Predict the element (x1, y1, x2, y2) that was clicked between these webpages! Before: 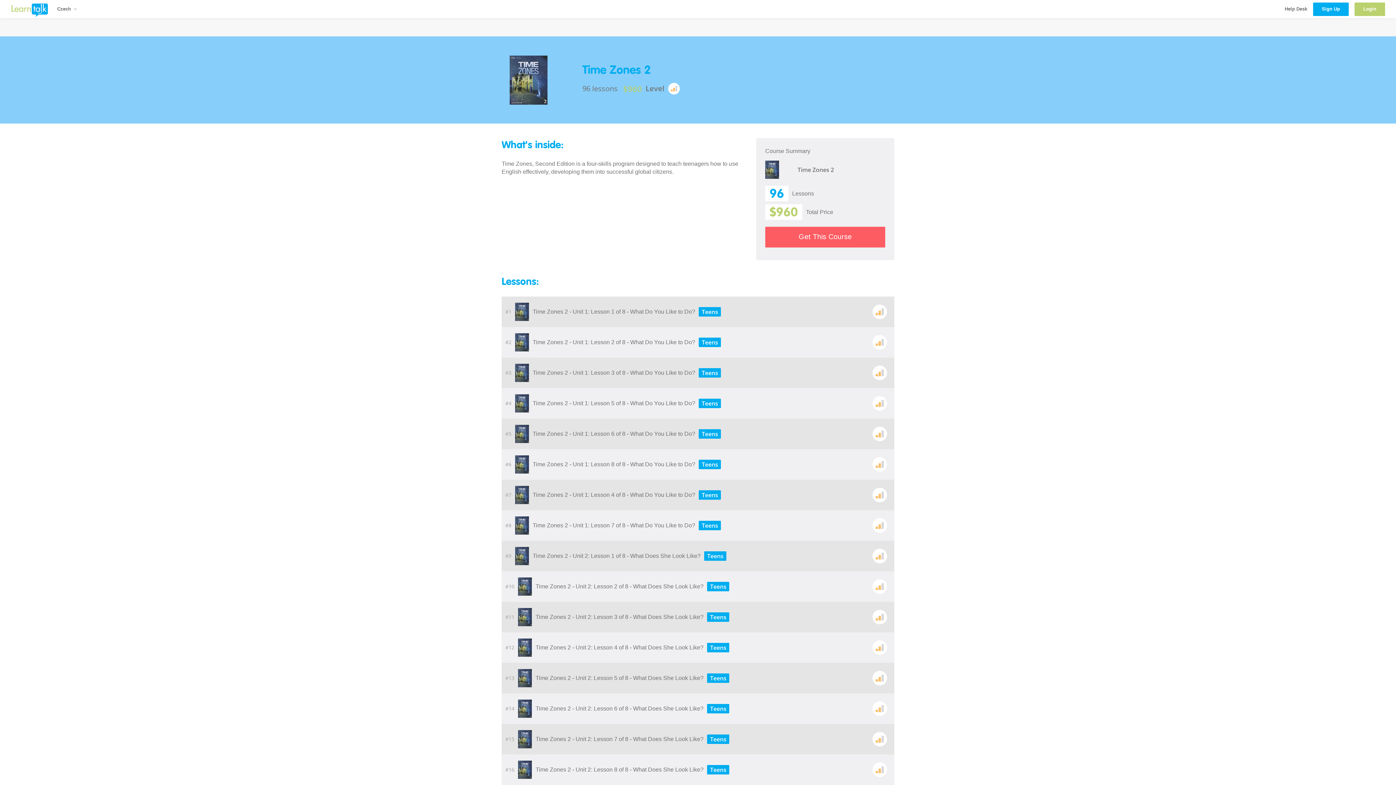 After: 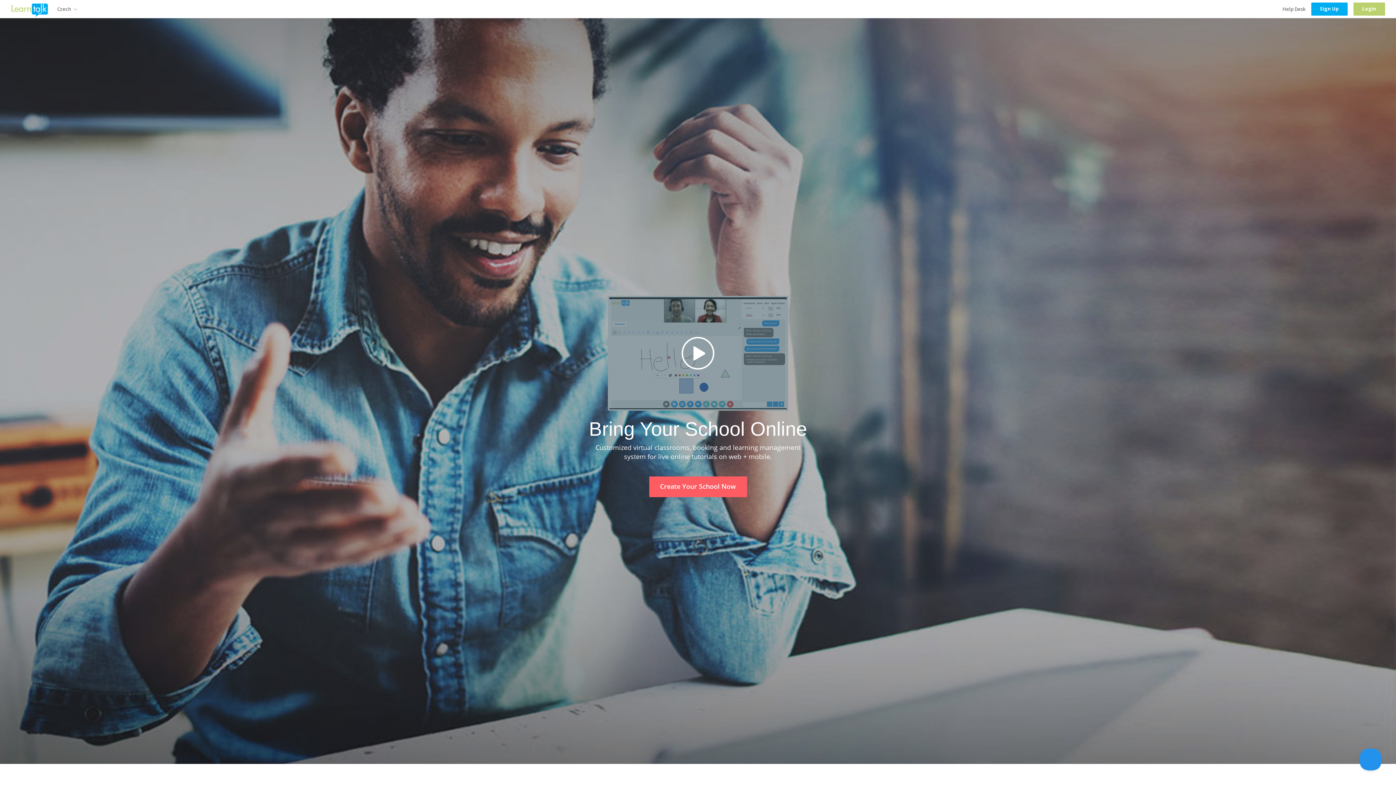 Action: bbox: (10, 2, 48, 17)